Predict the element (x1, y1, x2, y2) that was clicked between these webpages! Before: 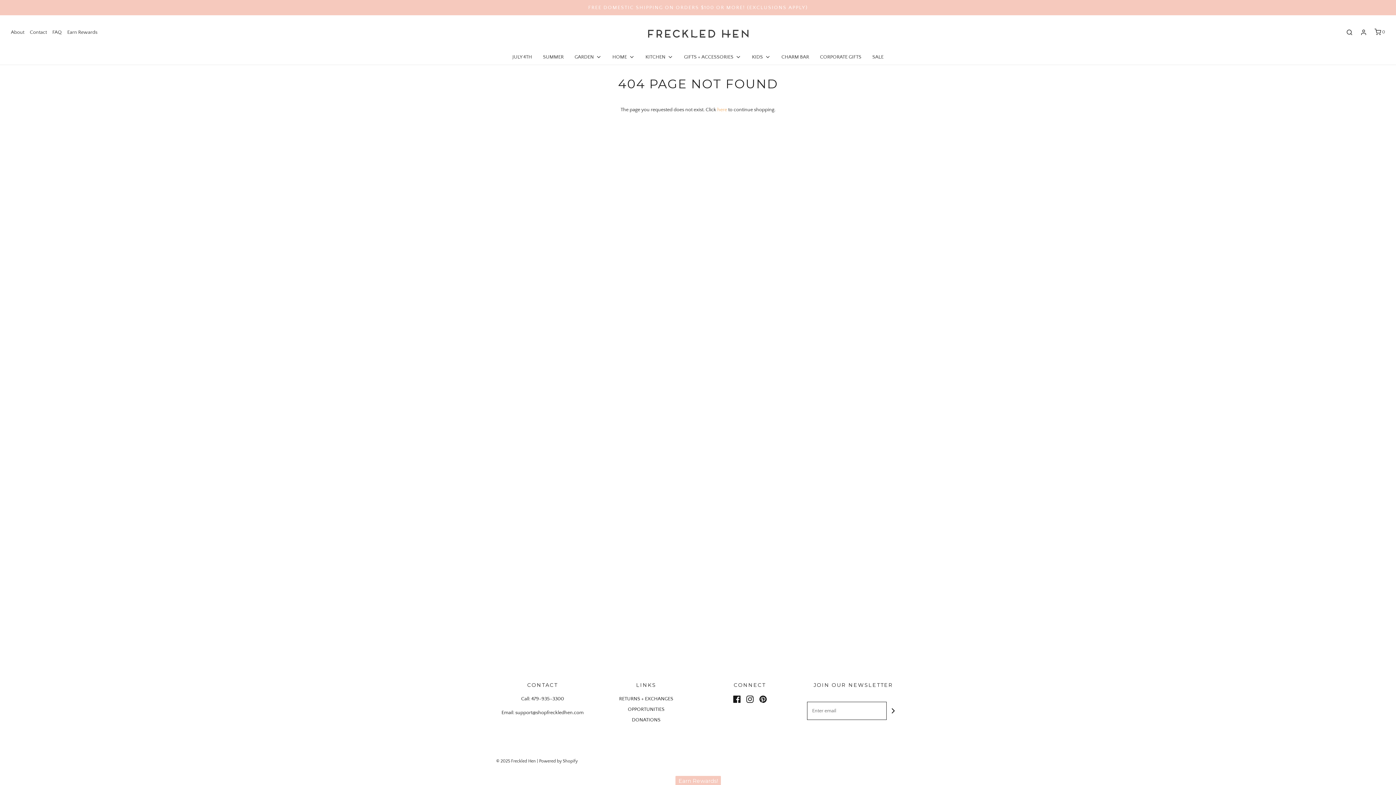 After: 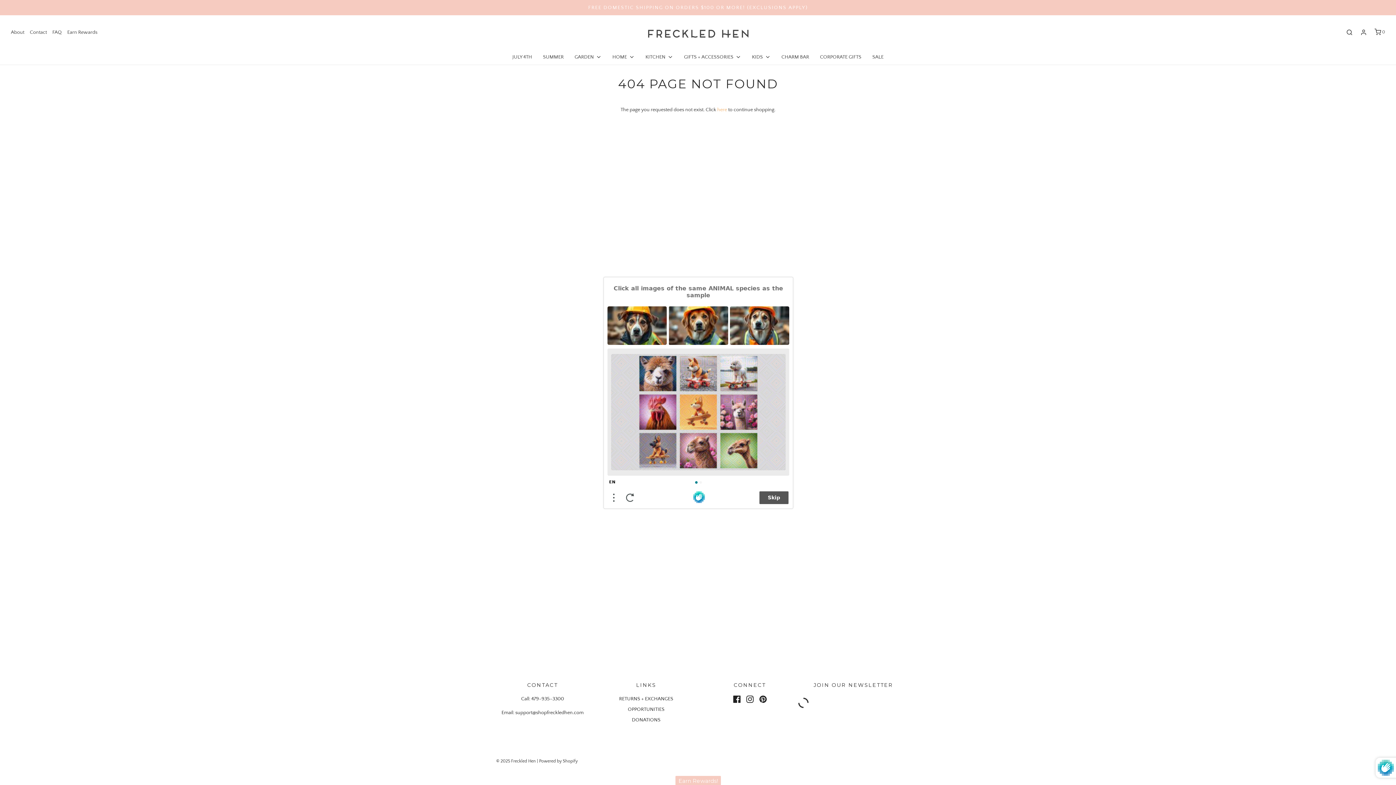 Action: bbox: (886, 706, 900, 716)